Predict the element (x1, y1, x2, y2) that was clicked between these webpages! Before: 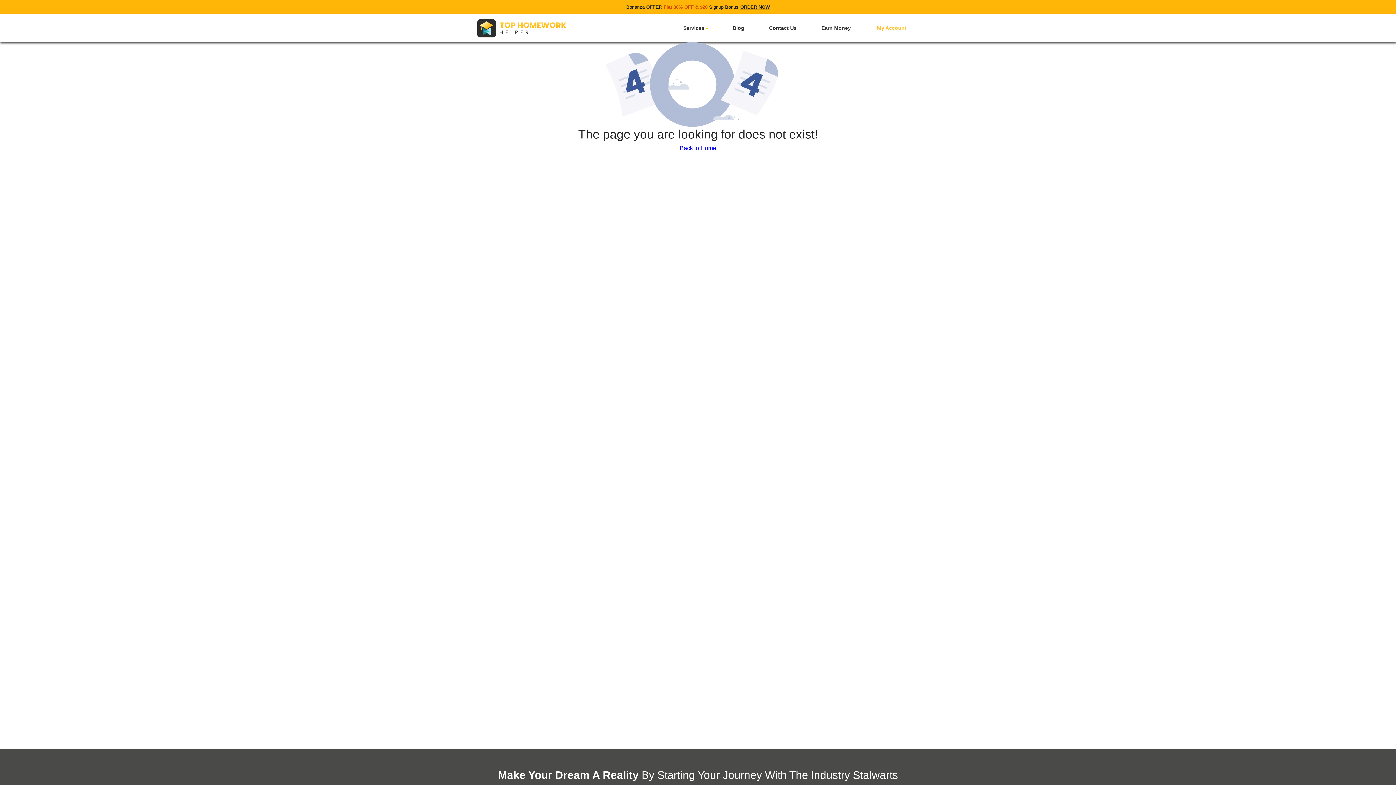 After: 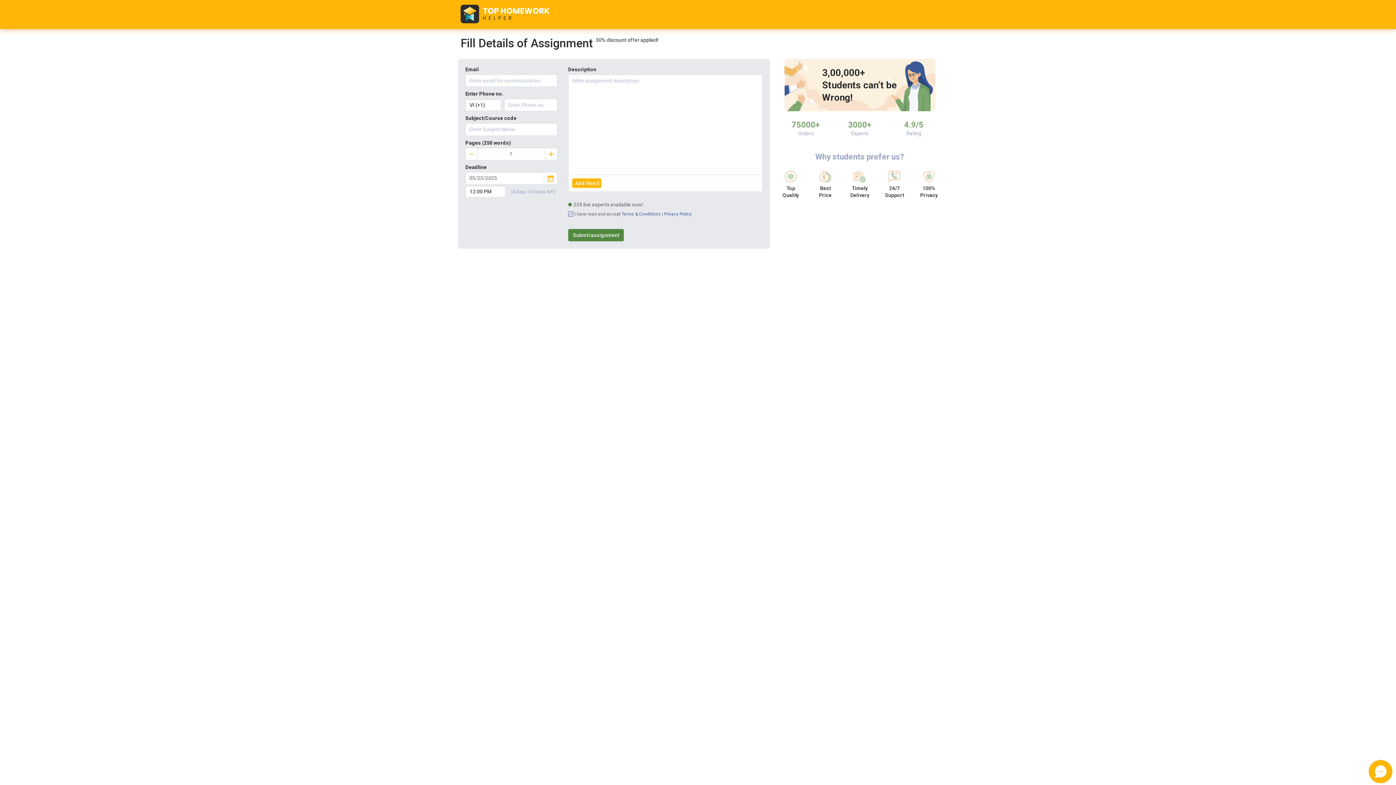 Action: bbox: (740, 4, 770, 9) label: ORDER NOW